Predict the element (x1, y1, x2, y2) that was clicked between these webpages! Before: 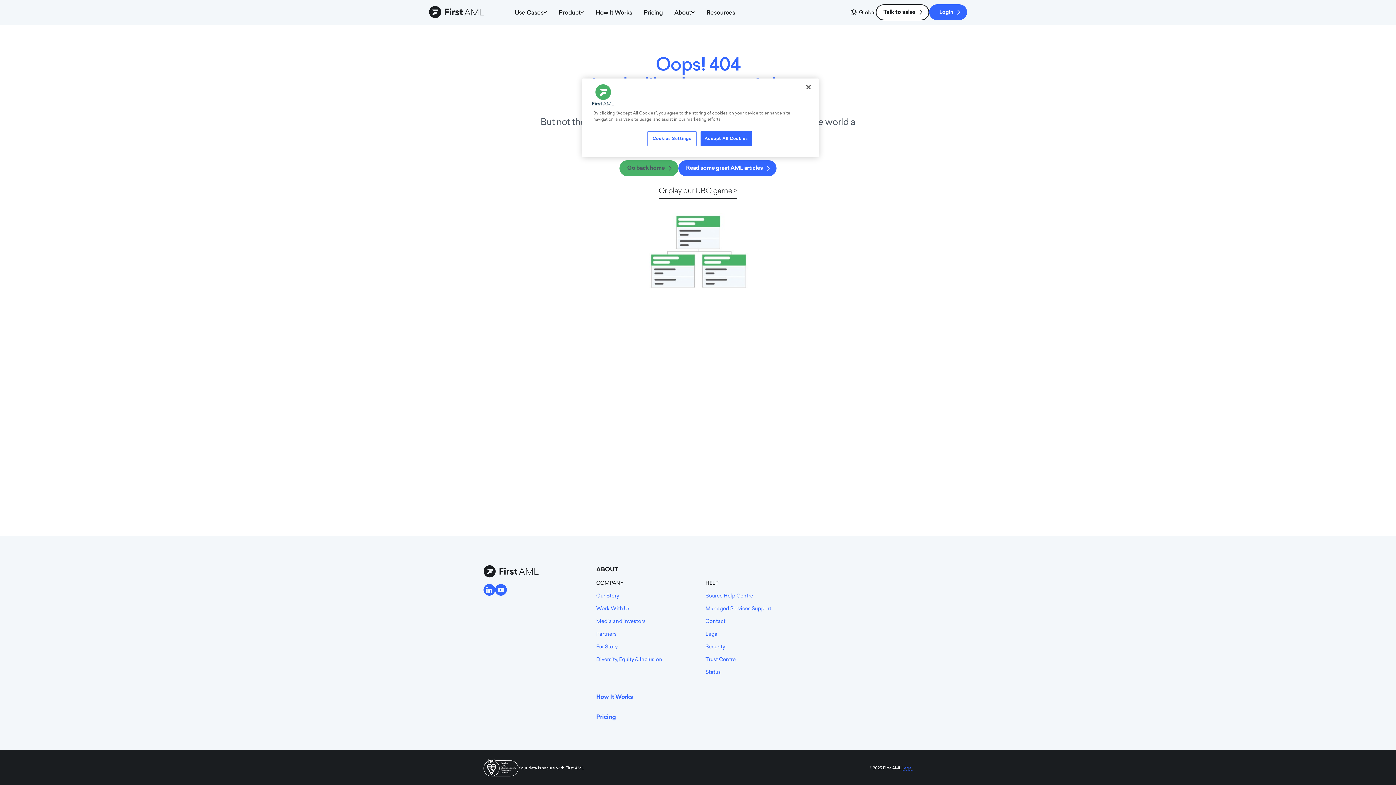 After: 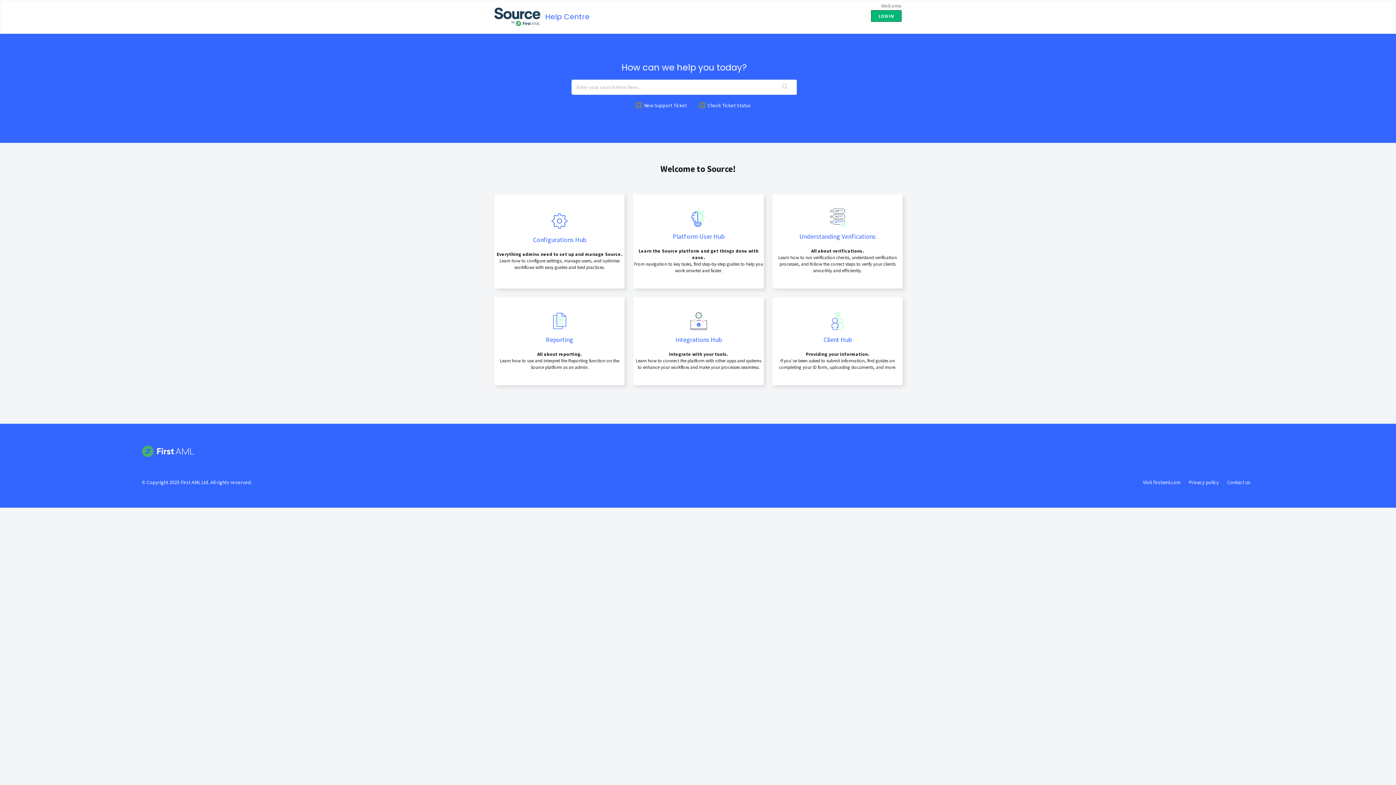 Action: bbox: (705, 592, 753, 599) label: Source Help Centre